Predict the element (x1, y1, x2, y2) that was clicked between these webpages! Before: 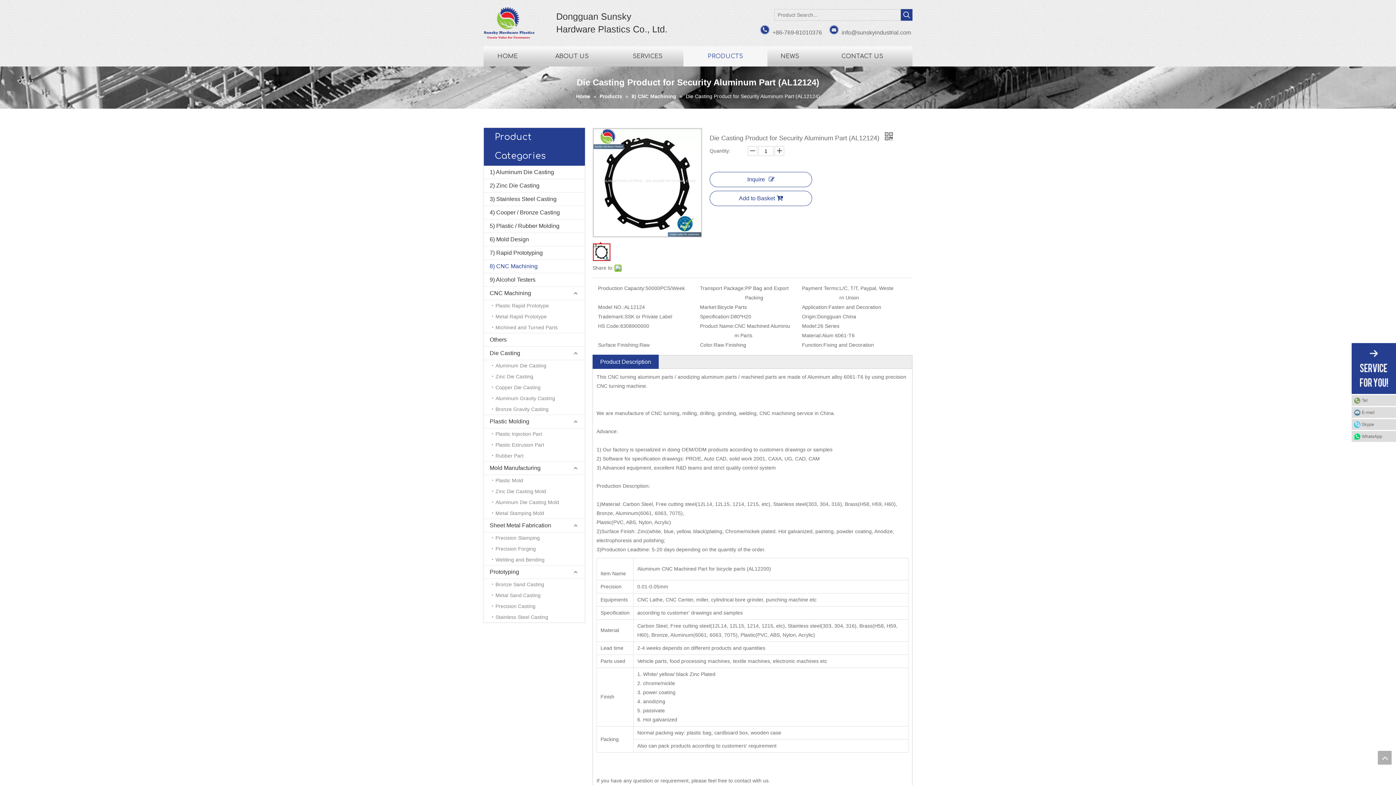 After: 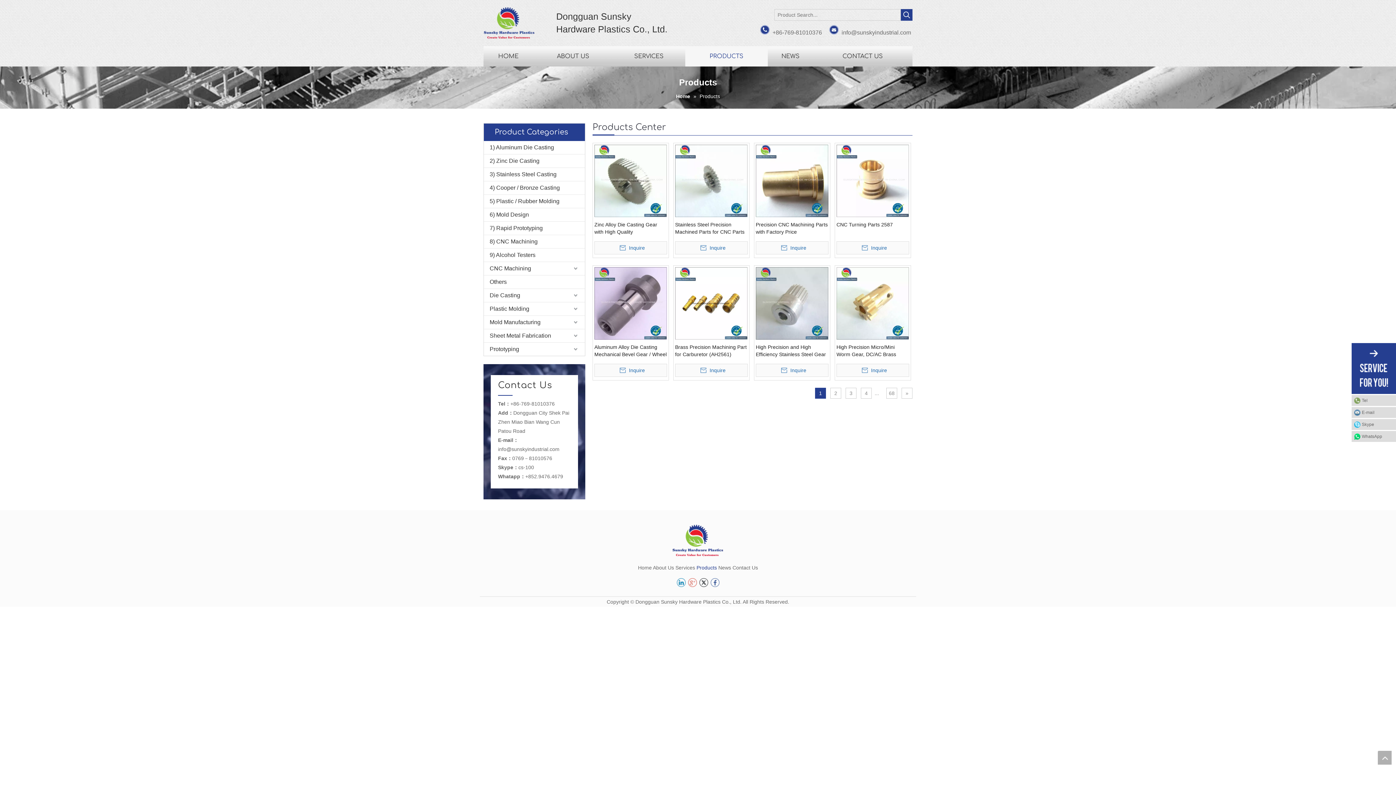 Action: bbox: (683, 46, 767, 66) label: PRODUCTS